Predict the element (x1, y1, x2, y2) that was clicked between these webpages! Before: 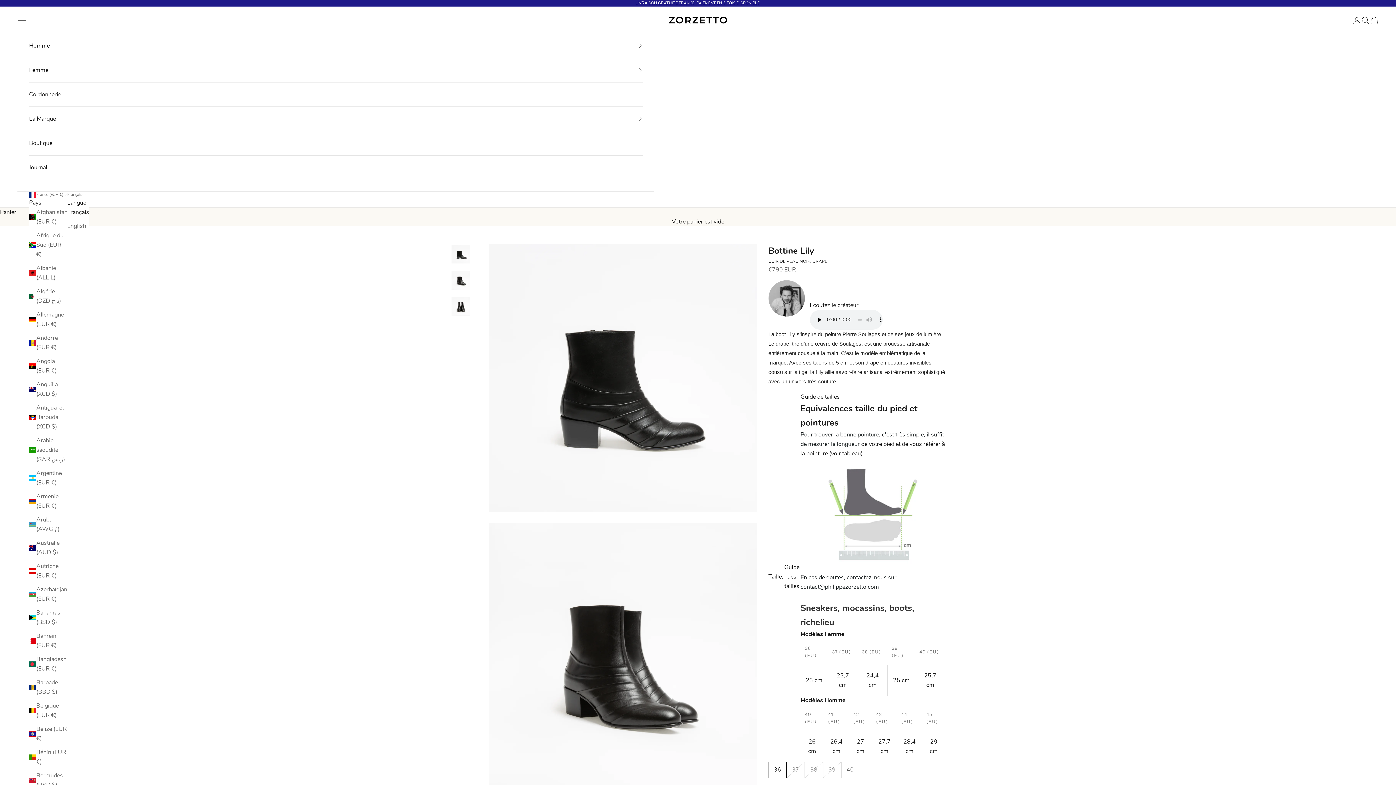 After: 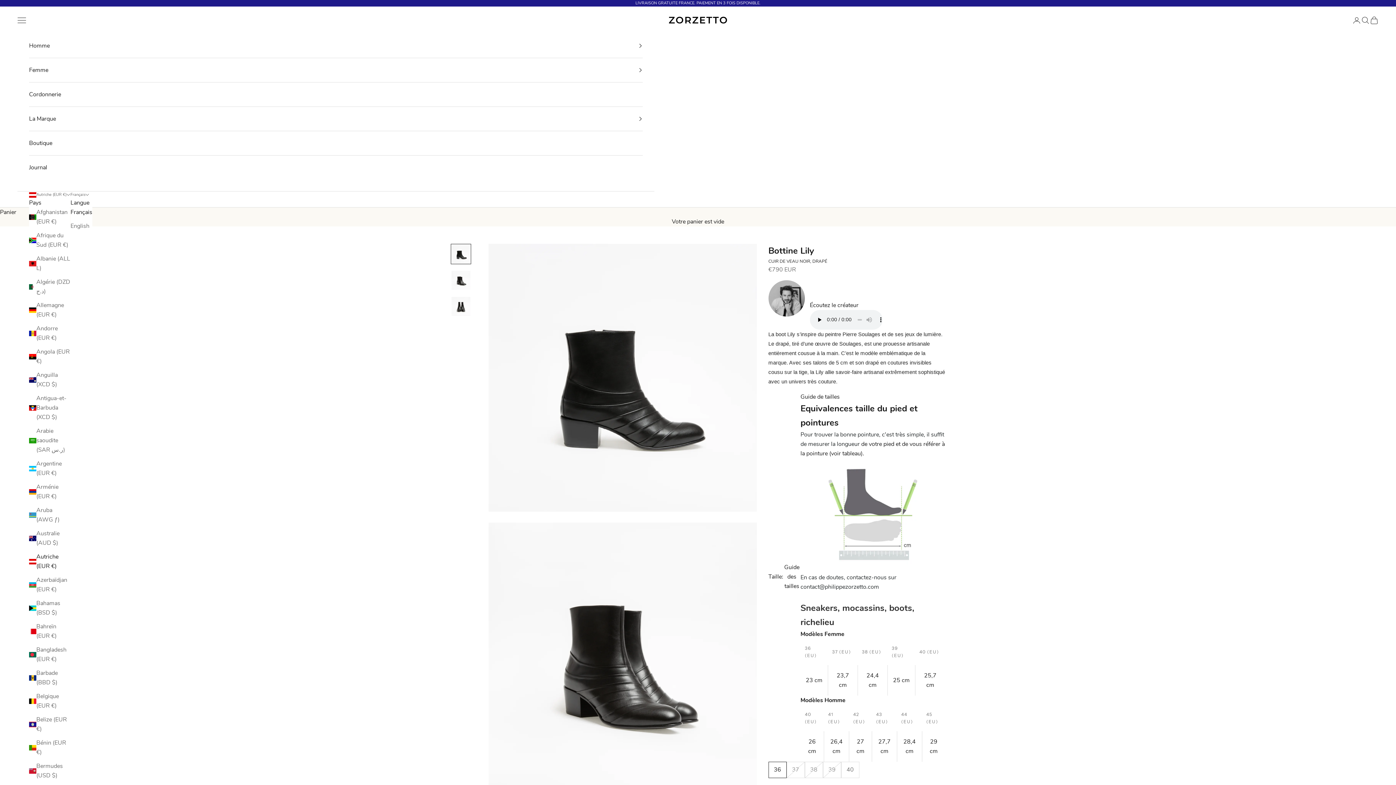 Action: bbox: (29, 561, 66, 580) label: Autriche (EUR €)